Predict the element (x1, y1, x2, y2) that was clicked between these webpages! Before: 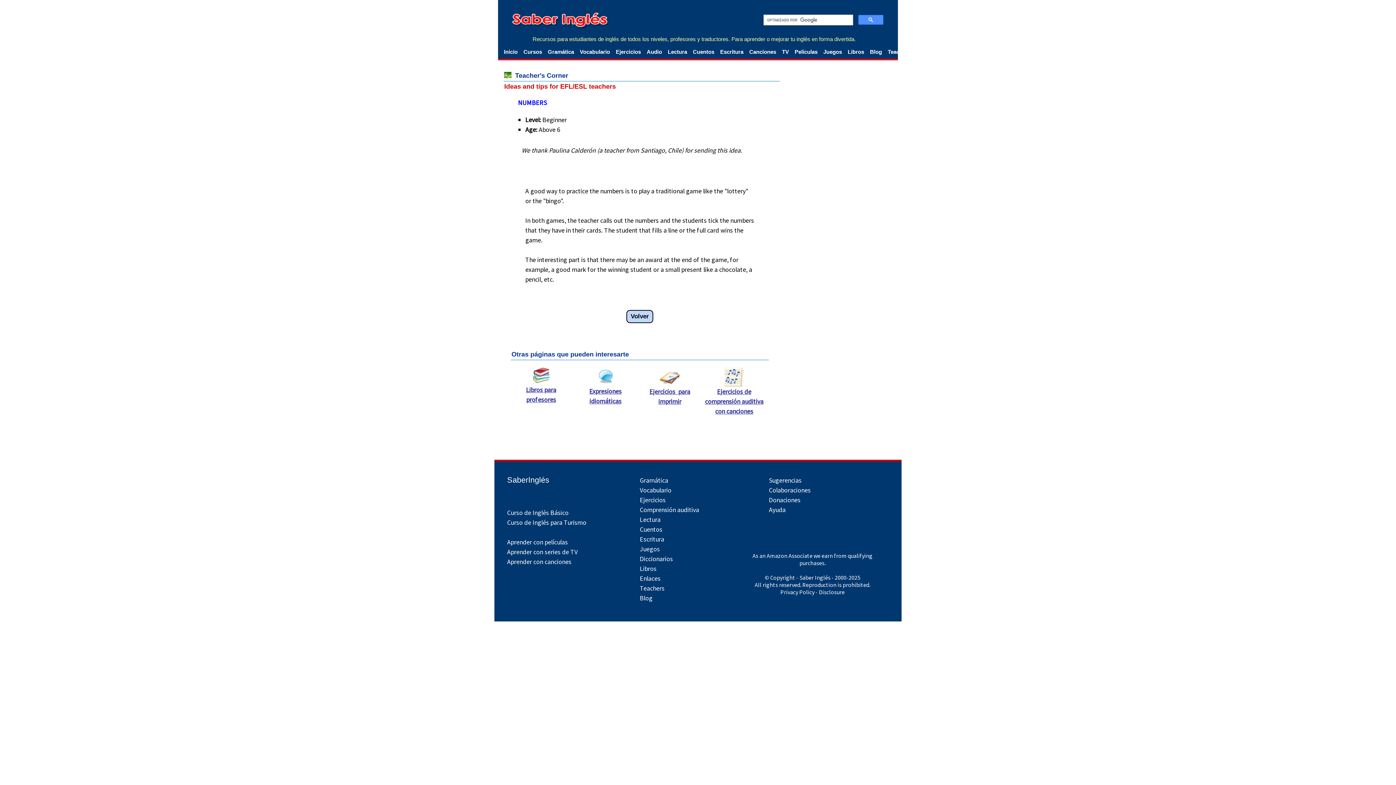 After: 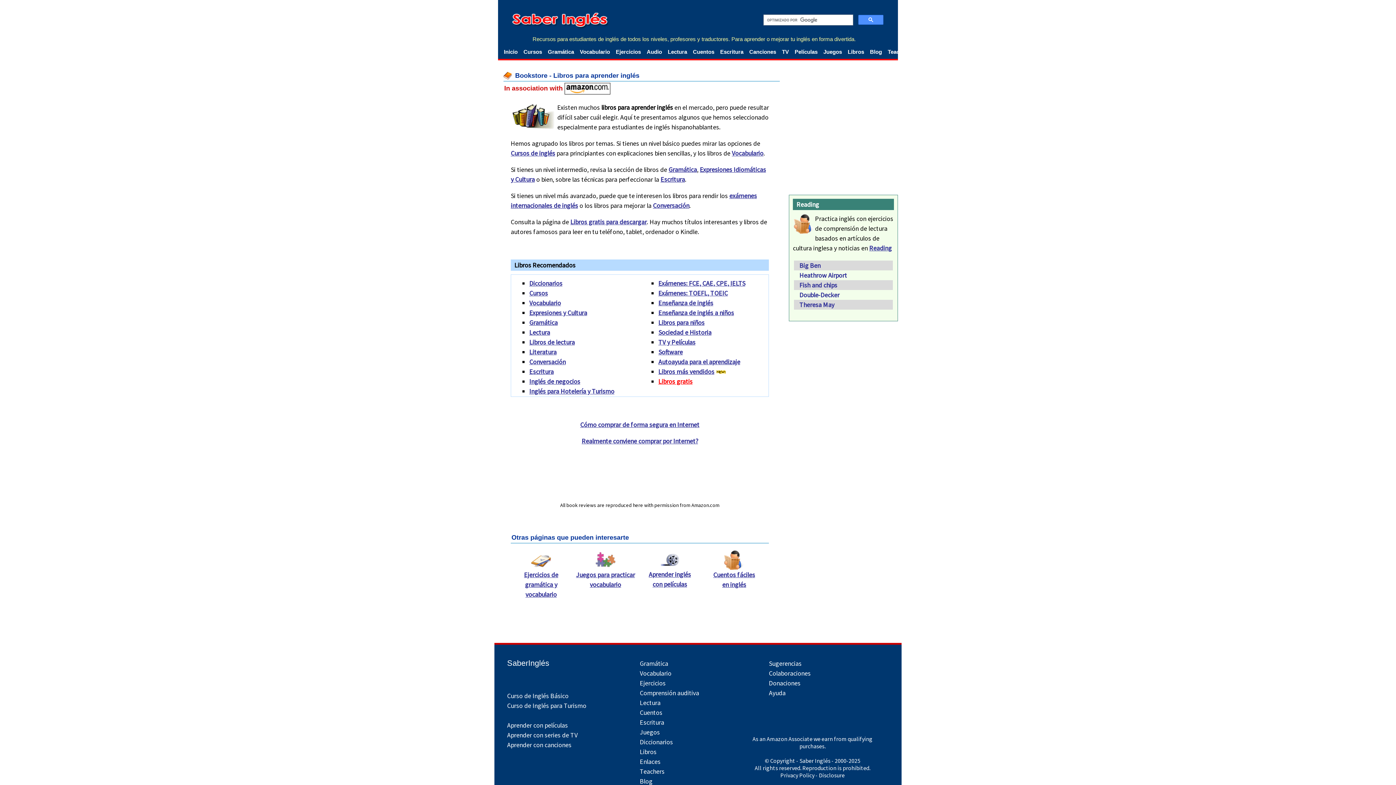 Action: bbox: (848, 48, 864, 54) label: Libros